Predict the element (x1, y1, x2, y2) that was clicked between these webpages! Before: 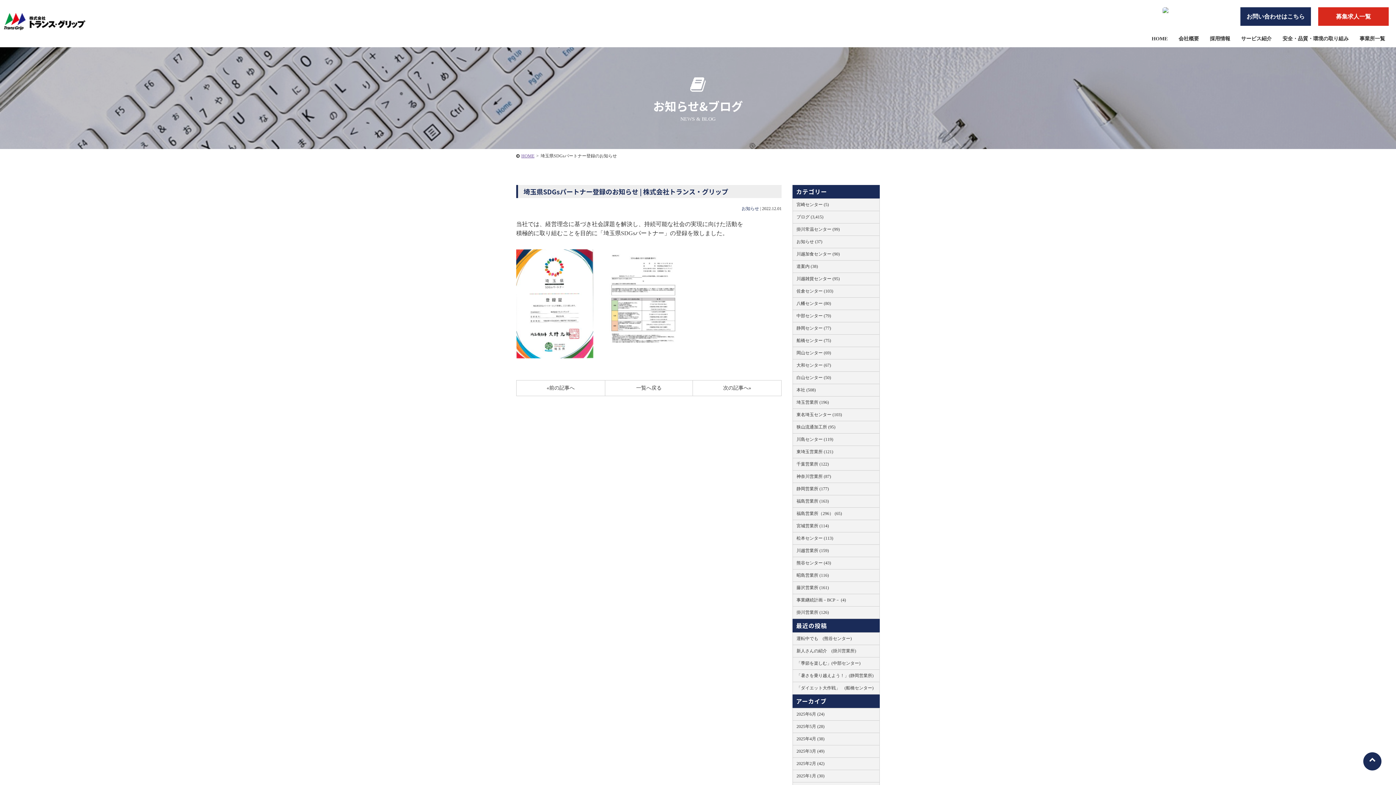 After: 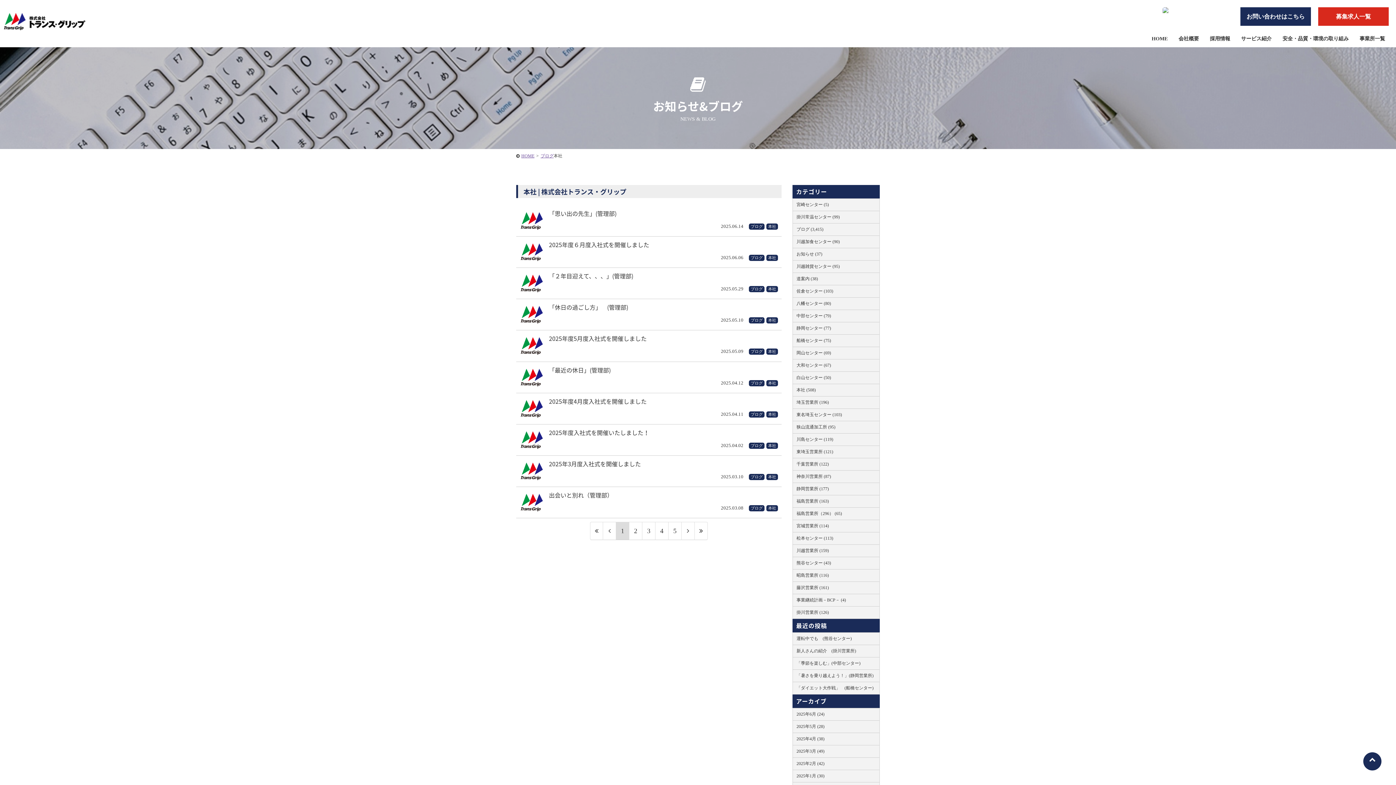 Action: bbox: (793, 384, 879, 396) label: 本社 (508)